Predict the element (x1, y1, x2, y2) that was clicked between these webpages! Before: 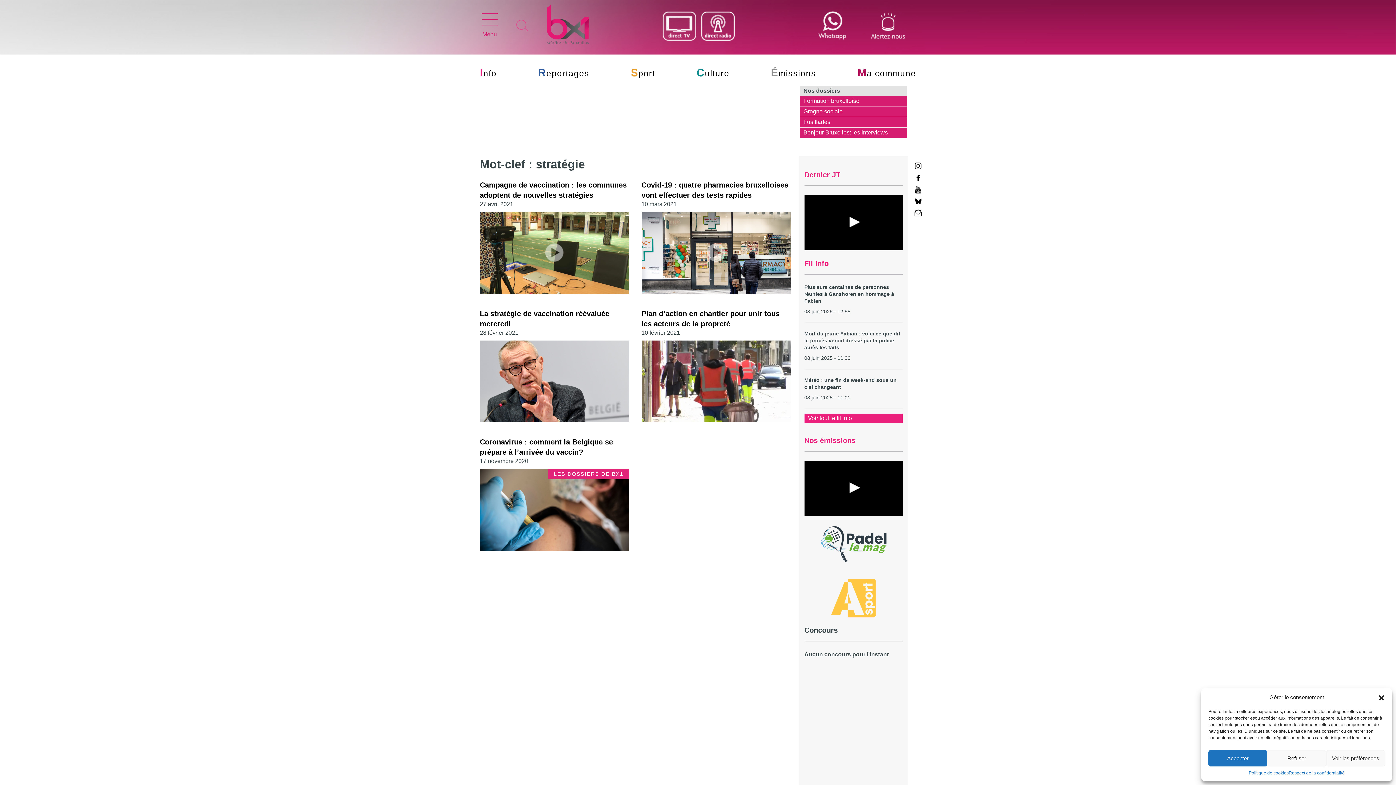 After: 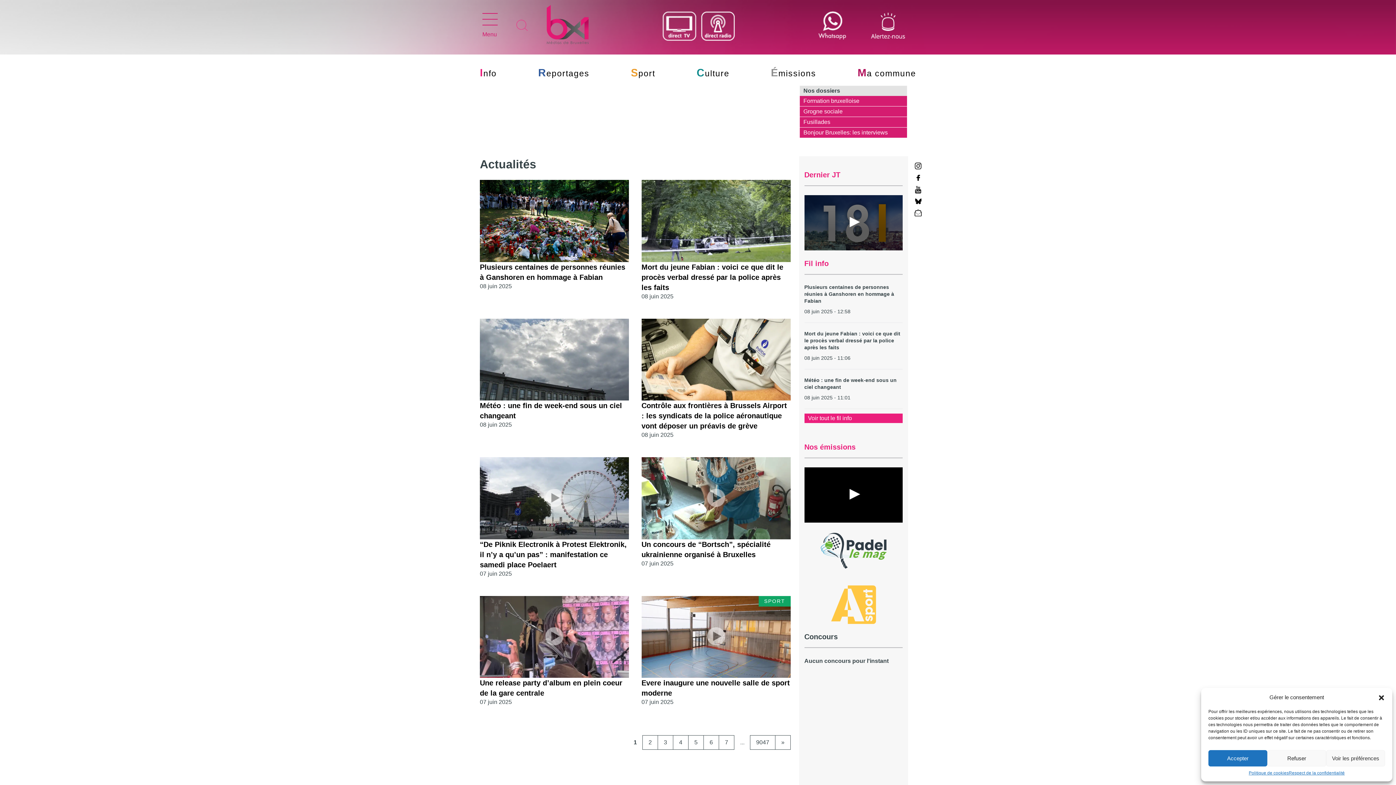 Action: label: Fil info bbox: (804, 203, 902, 213)